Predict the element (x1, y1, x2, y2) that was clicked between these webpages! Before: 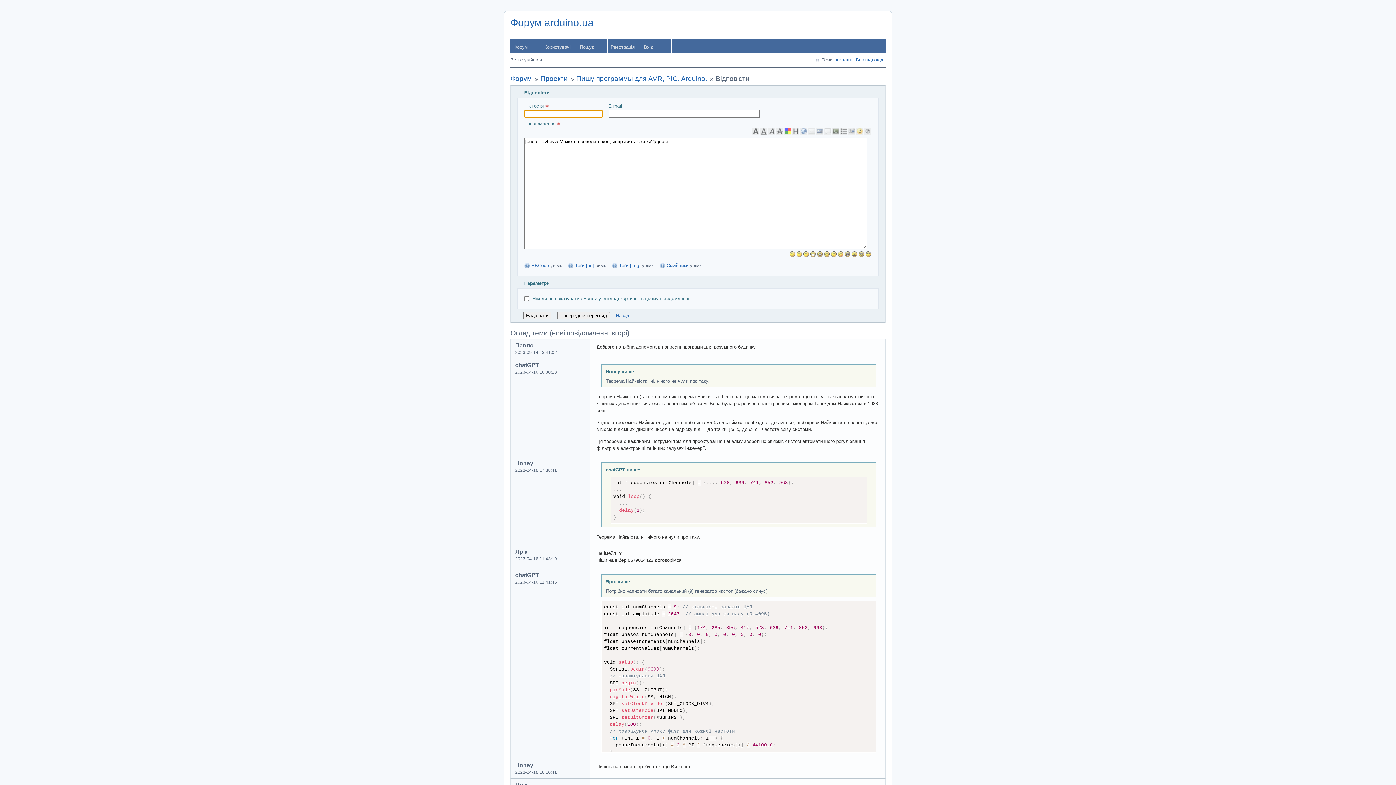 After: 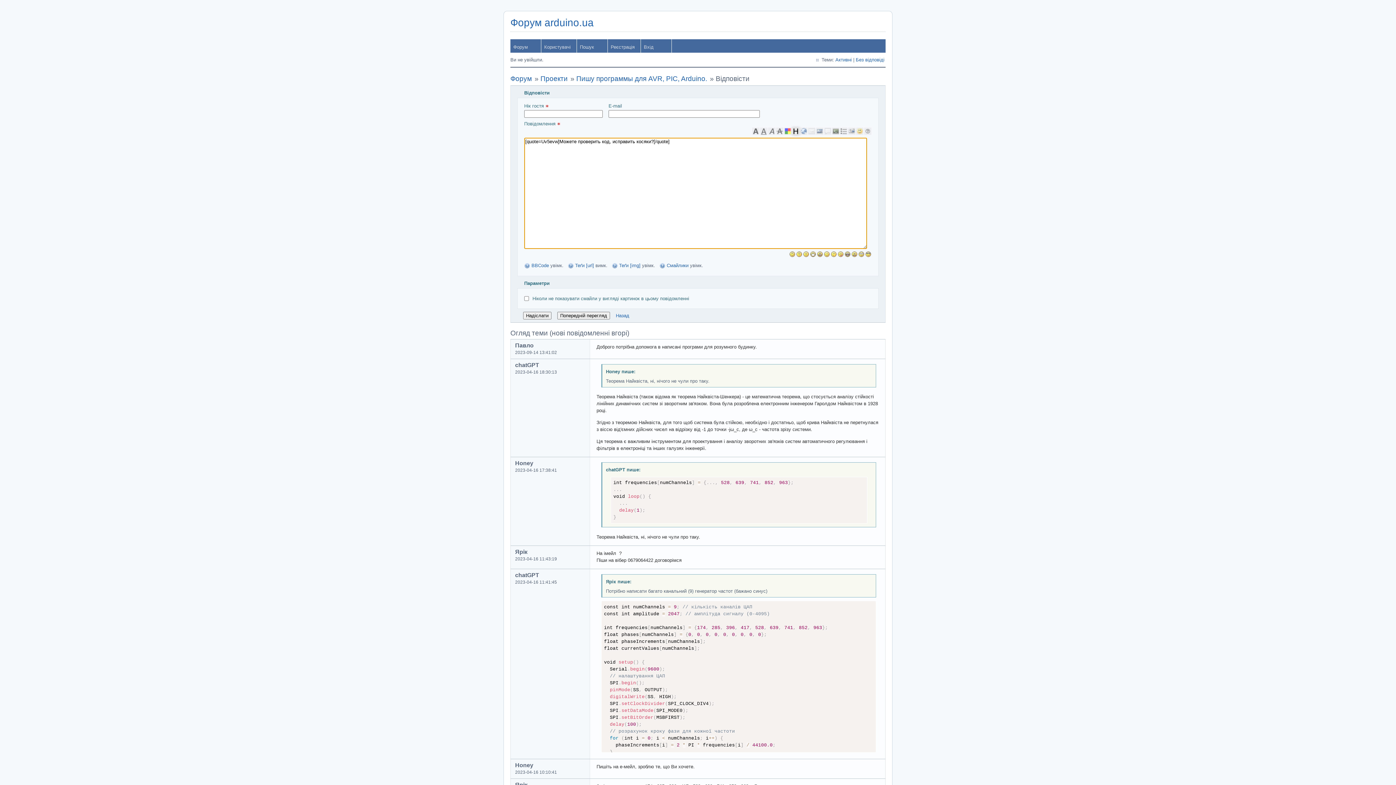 Action: bbox: (792, 127, 799, 134)